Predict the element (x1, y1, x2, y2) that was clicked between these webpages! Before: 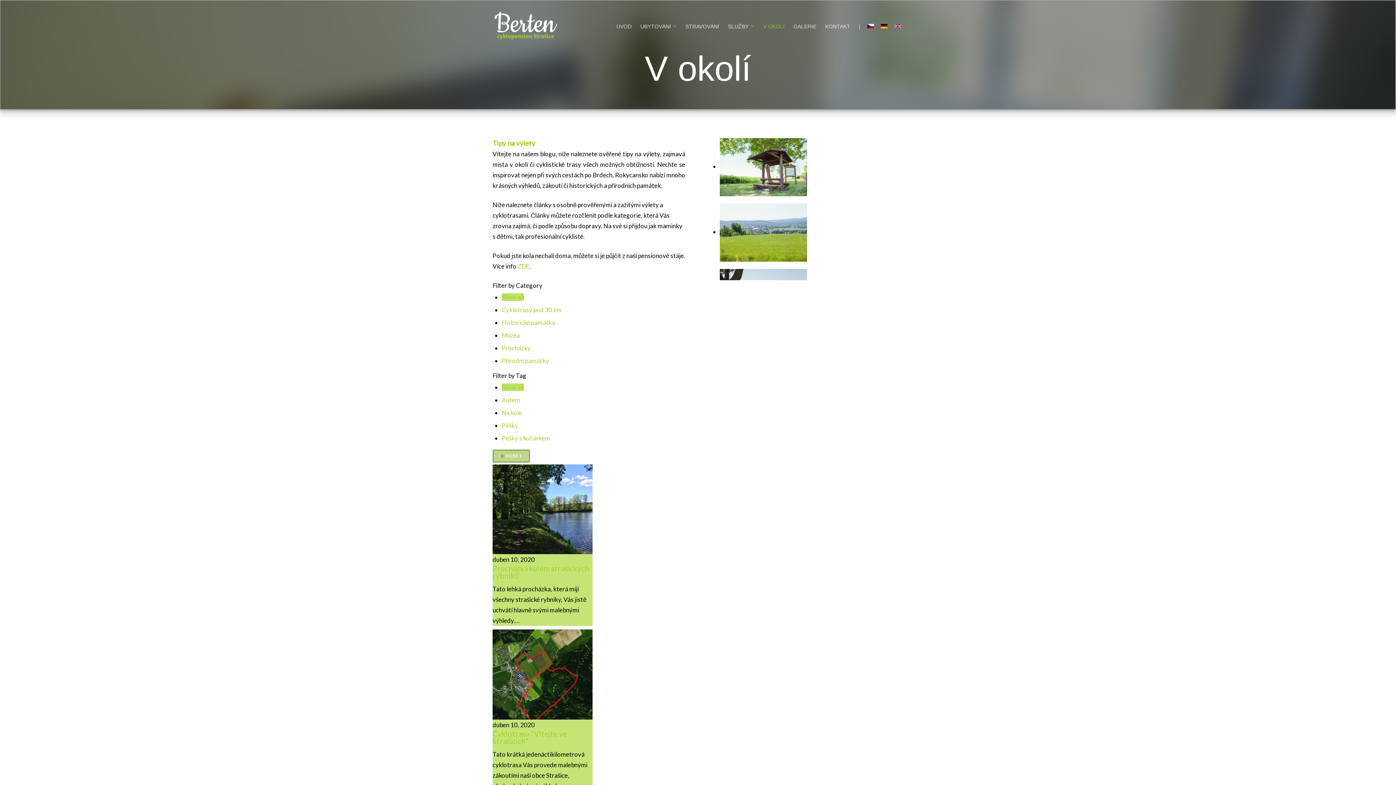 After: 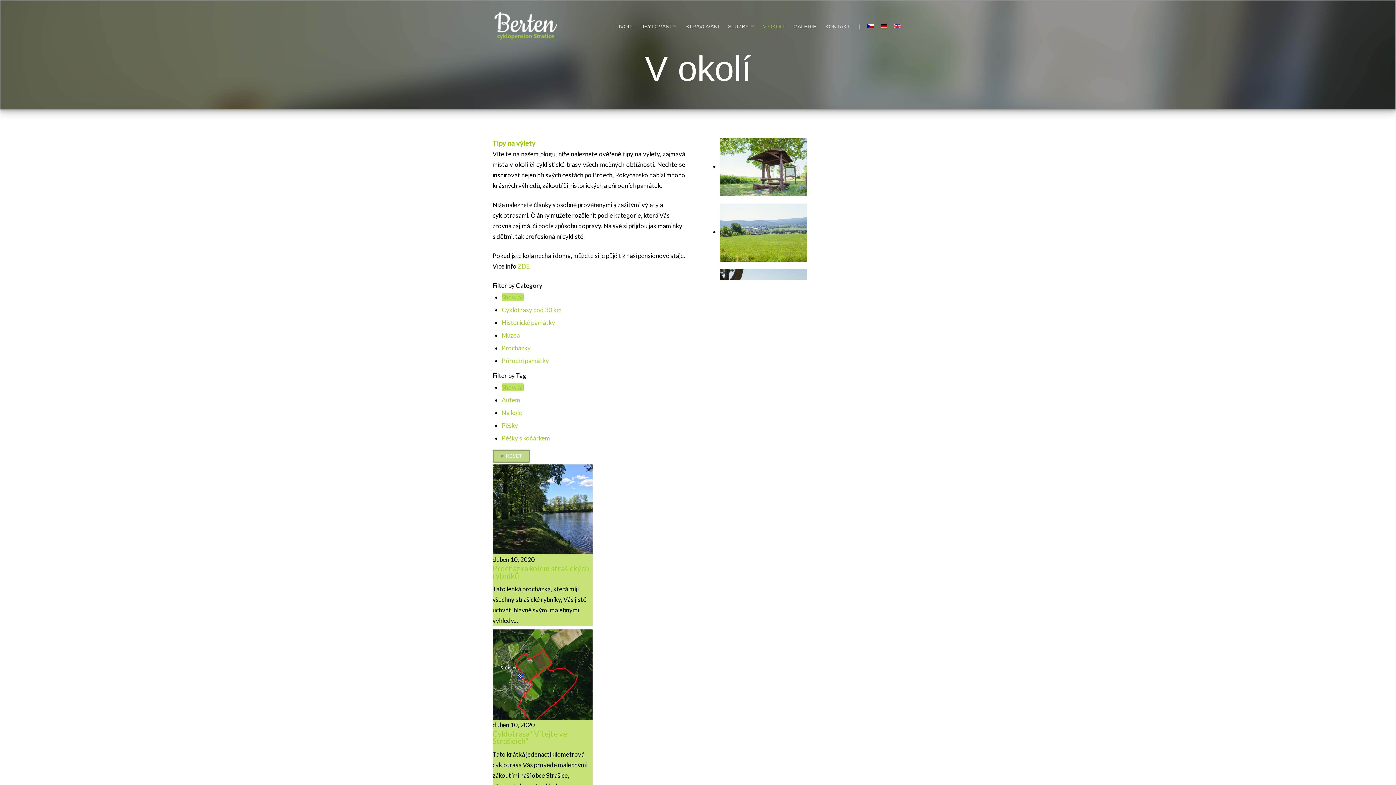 Action: bbox: (859, 14, 860, 37) label: |